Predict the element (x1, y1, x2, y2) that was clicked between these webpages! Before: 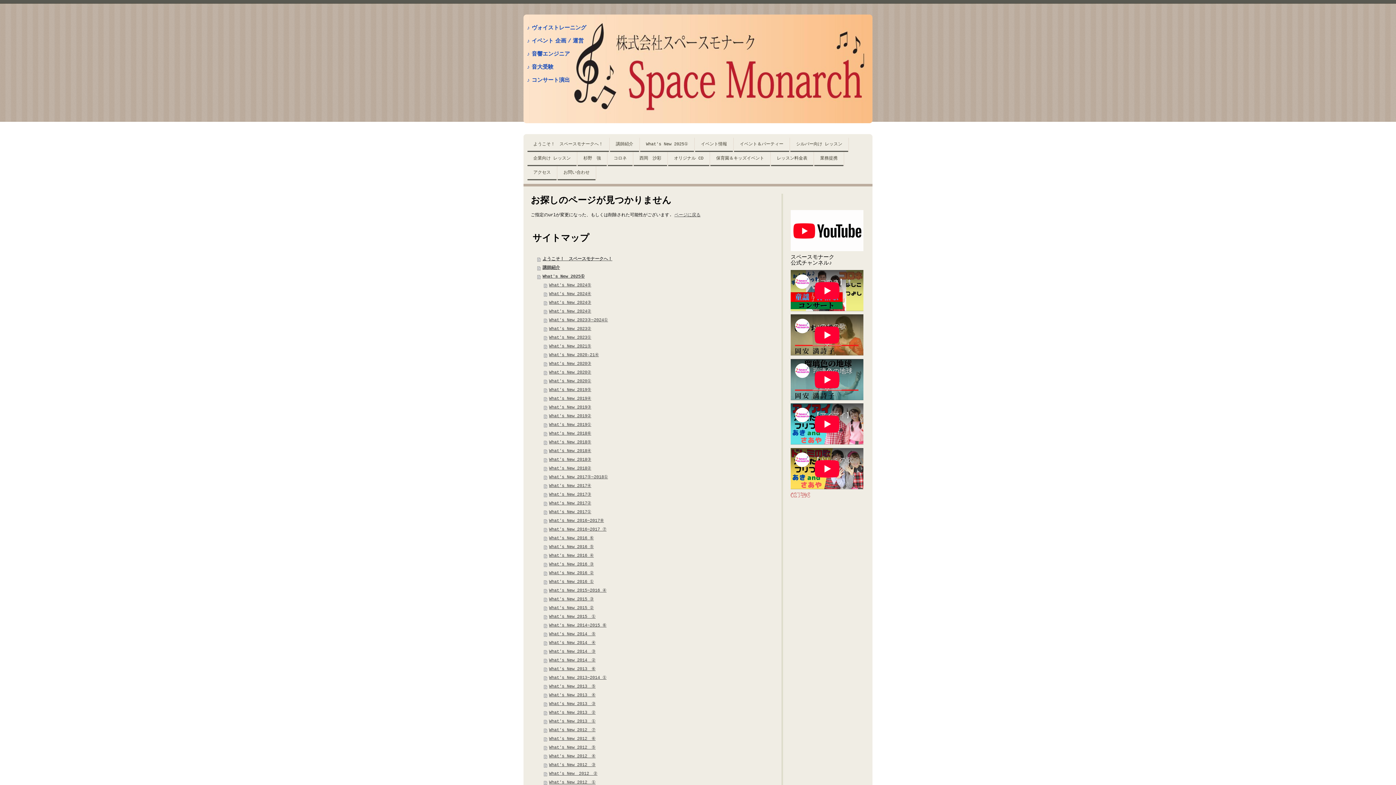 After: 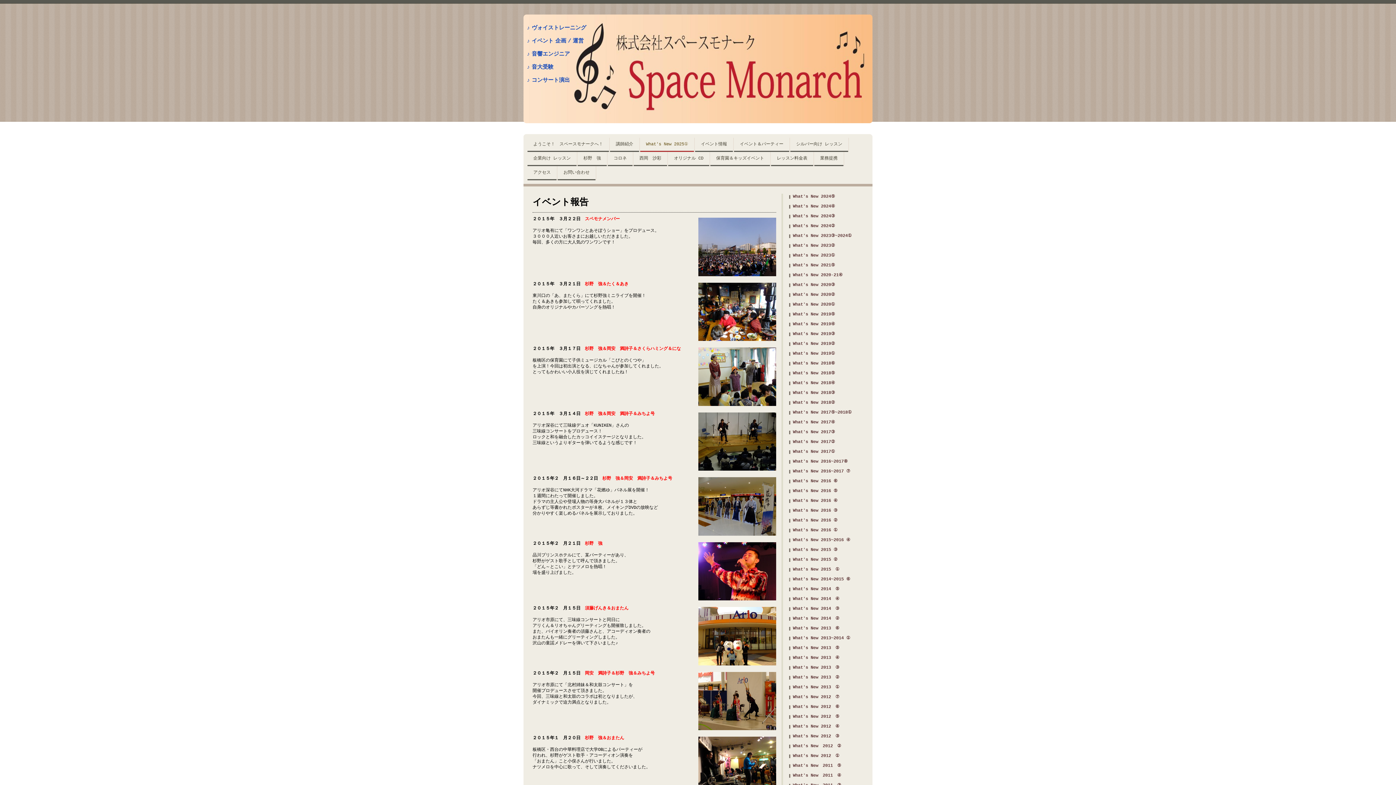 Action: bbox: (544, 621, 778, 630) label: What's New 2014~2015 ⑥